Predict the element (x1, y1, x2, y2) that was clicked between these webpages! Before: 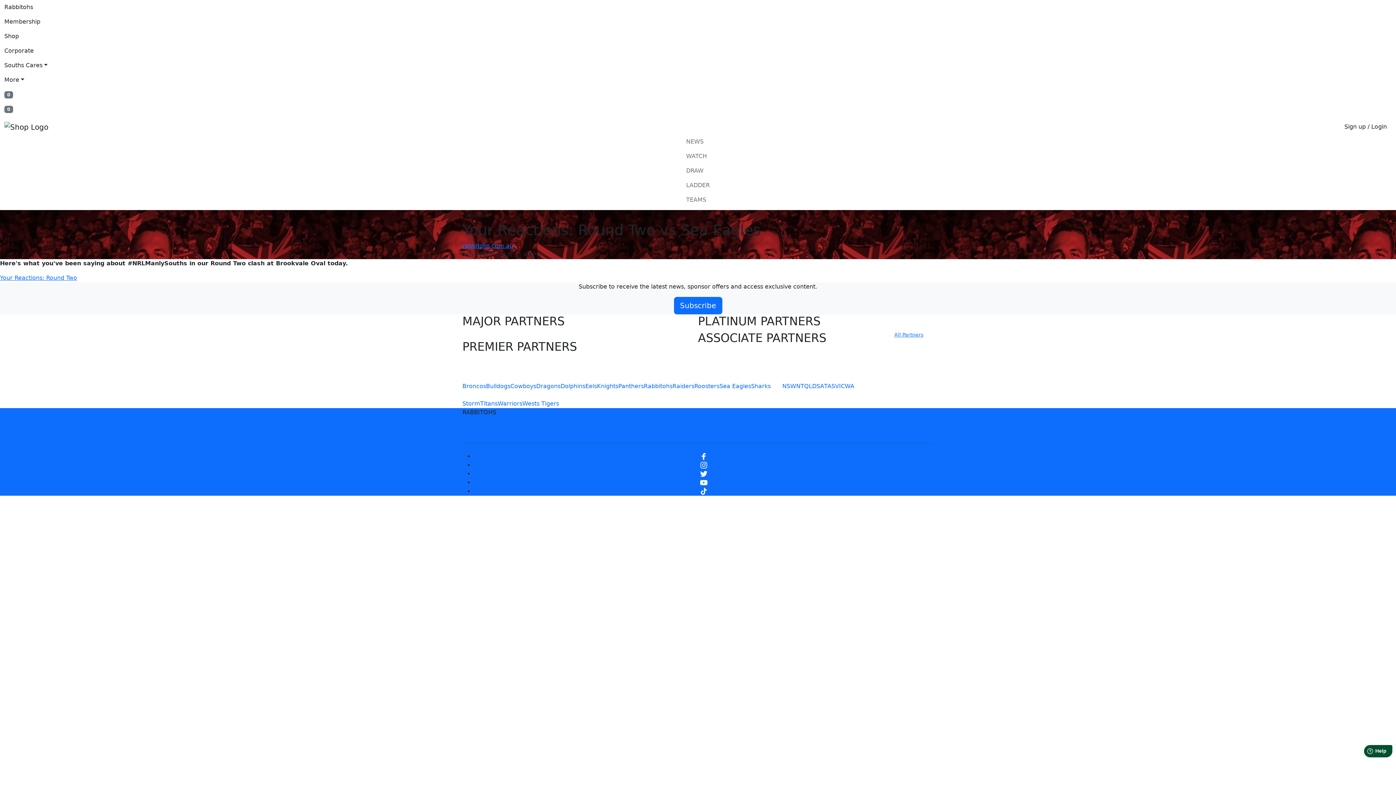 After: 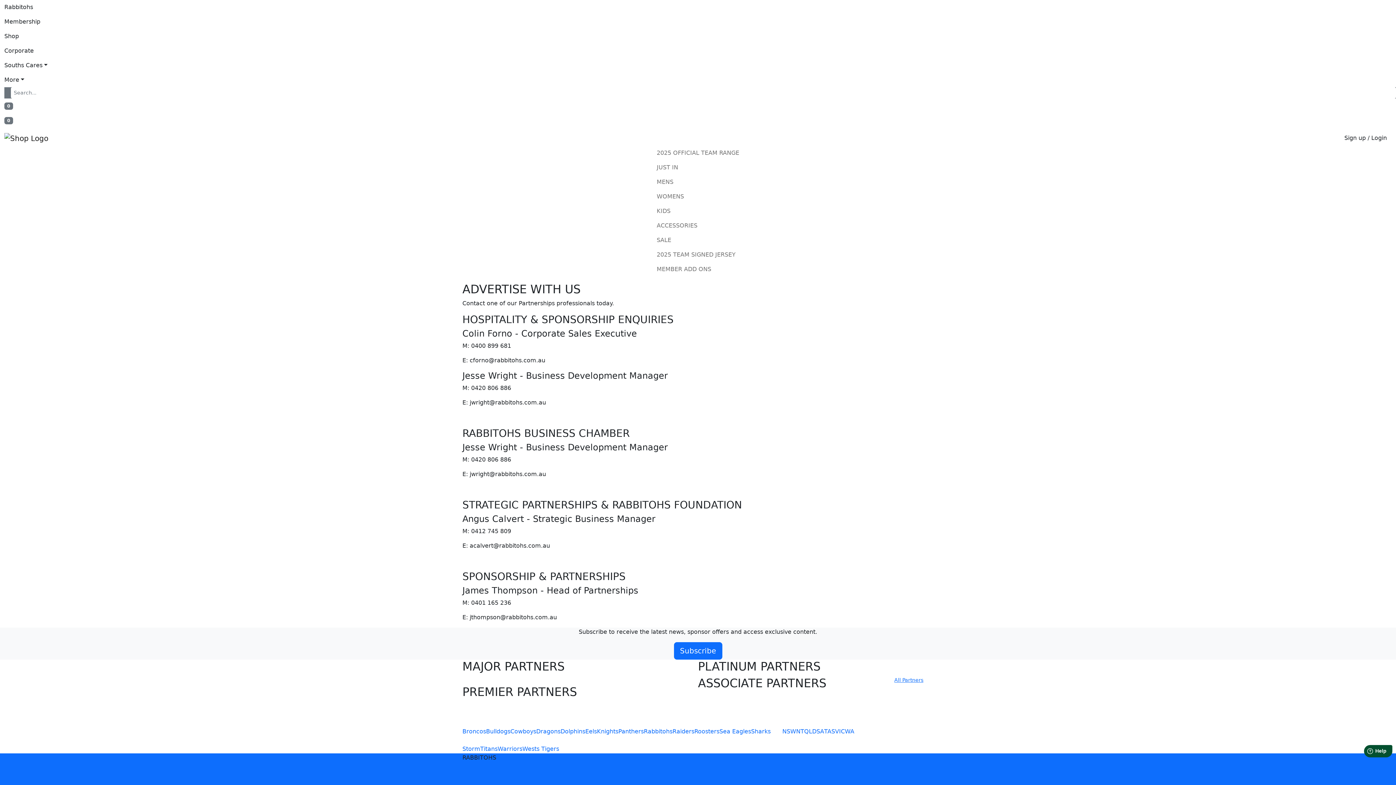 Action: label: Advertise With Us bbox: (728, 422, 791, 437)